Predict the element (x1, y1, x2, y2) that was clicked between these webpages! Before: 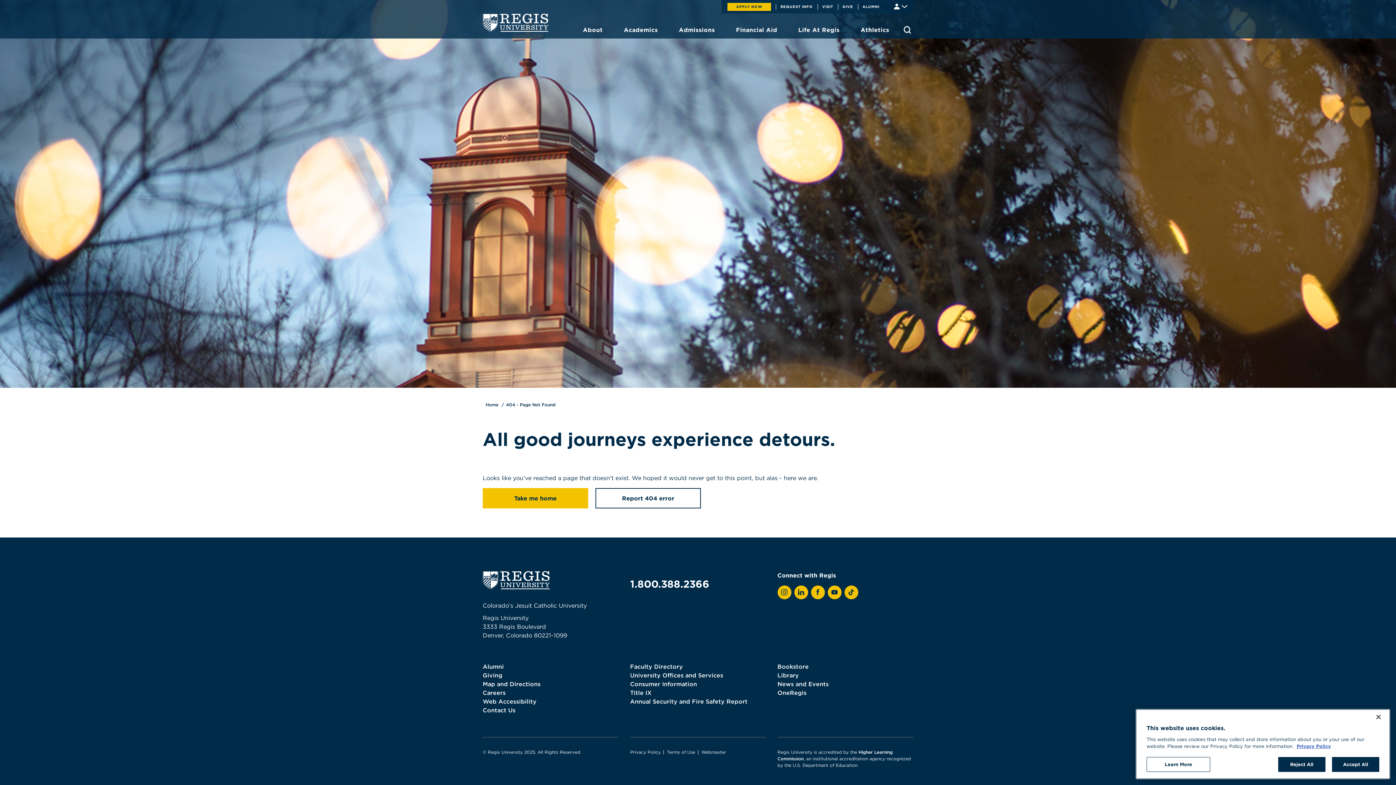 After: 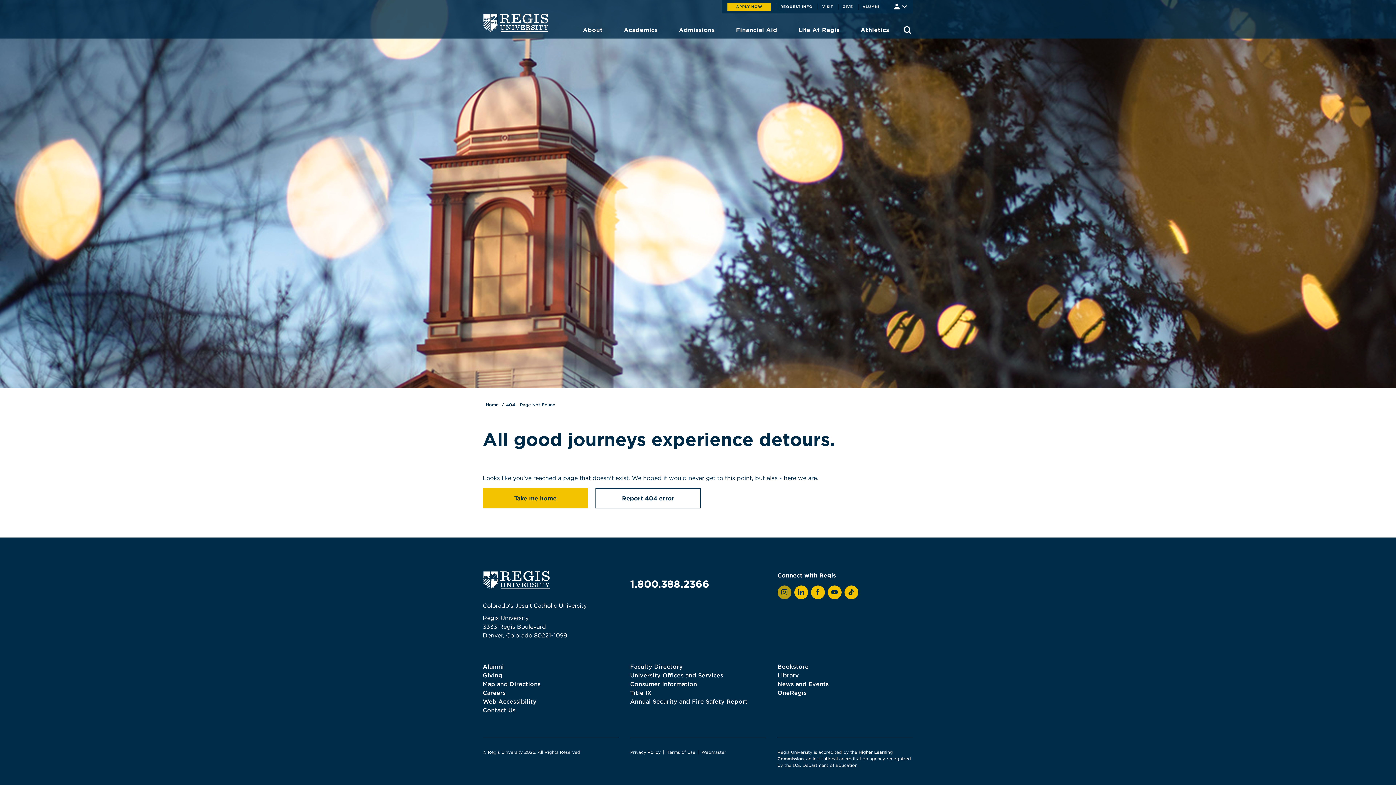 Action: bbox: (777, 585, 791, 599) label: View Regis on Instagram